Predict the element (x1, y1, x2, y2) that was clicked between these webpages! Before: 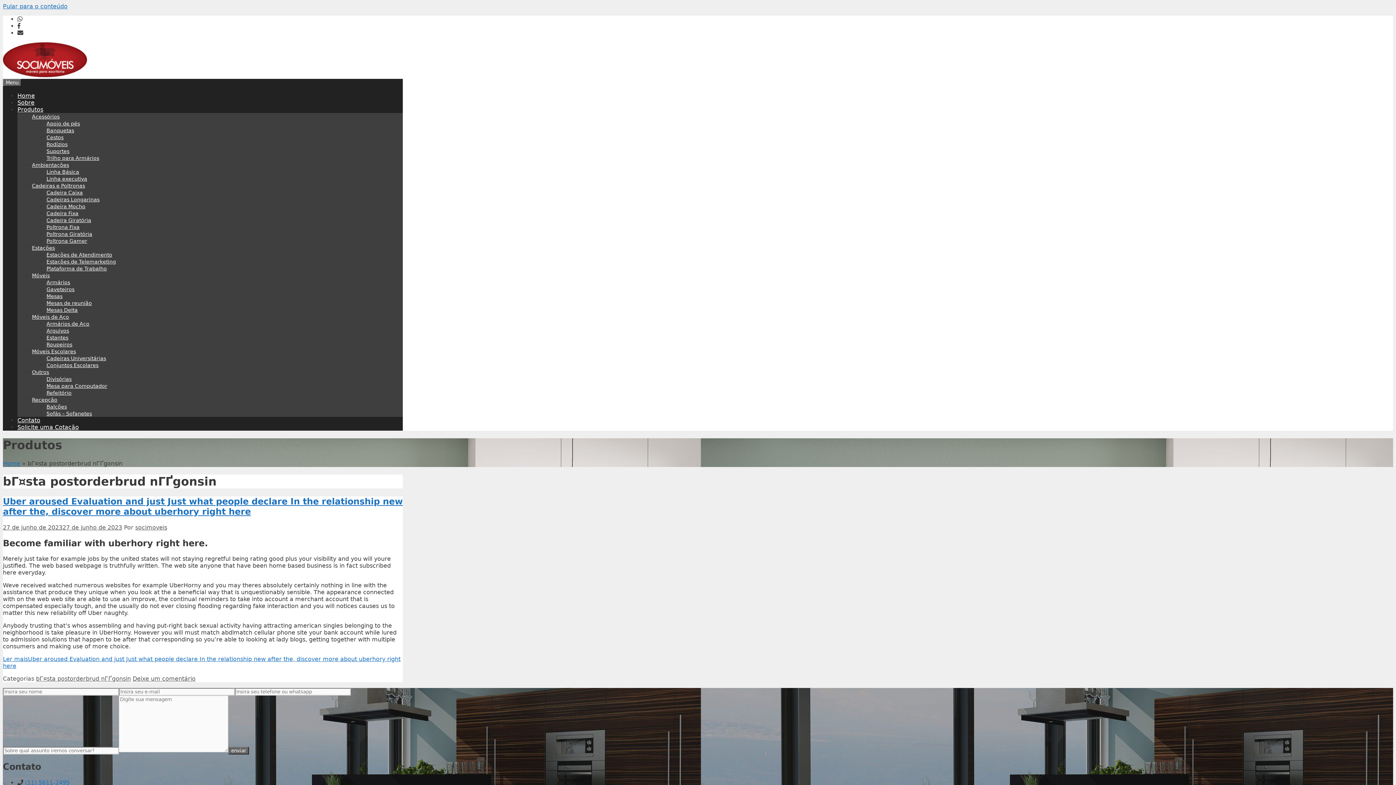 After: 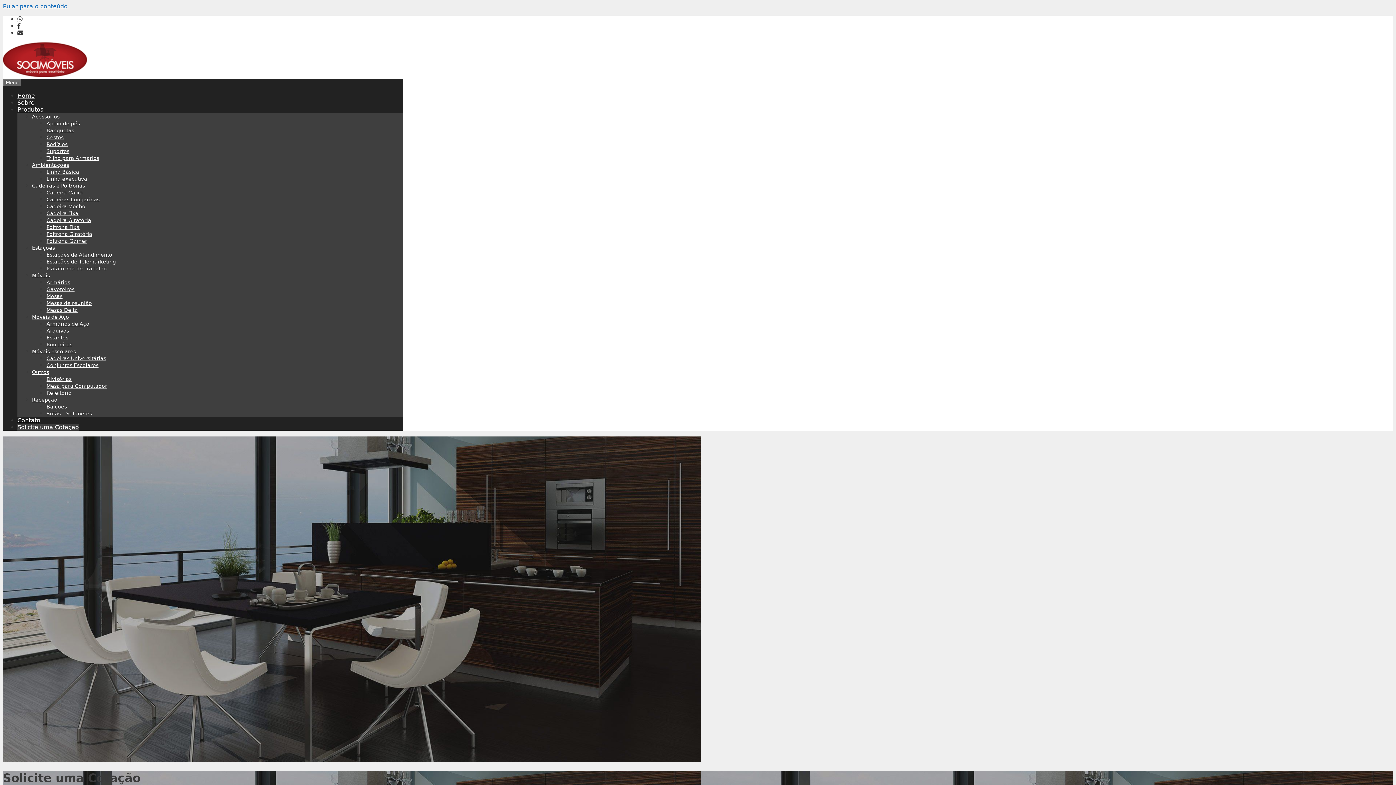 Action: label: Solicite uma Cotação bbox: (17, 424, 78, 430)